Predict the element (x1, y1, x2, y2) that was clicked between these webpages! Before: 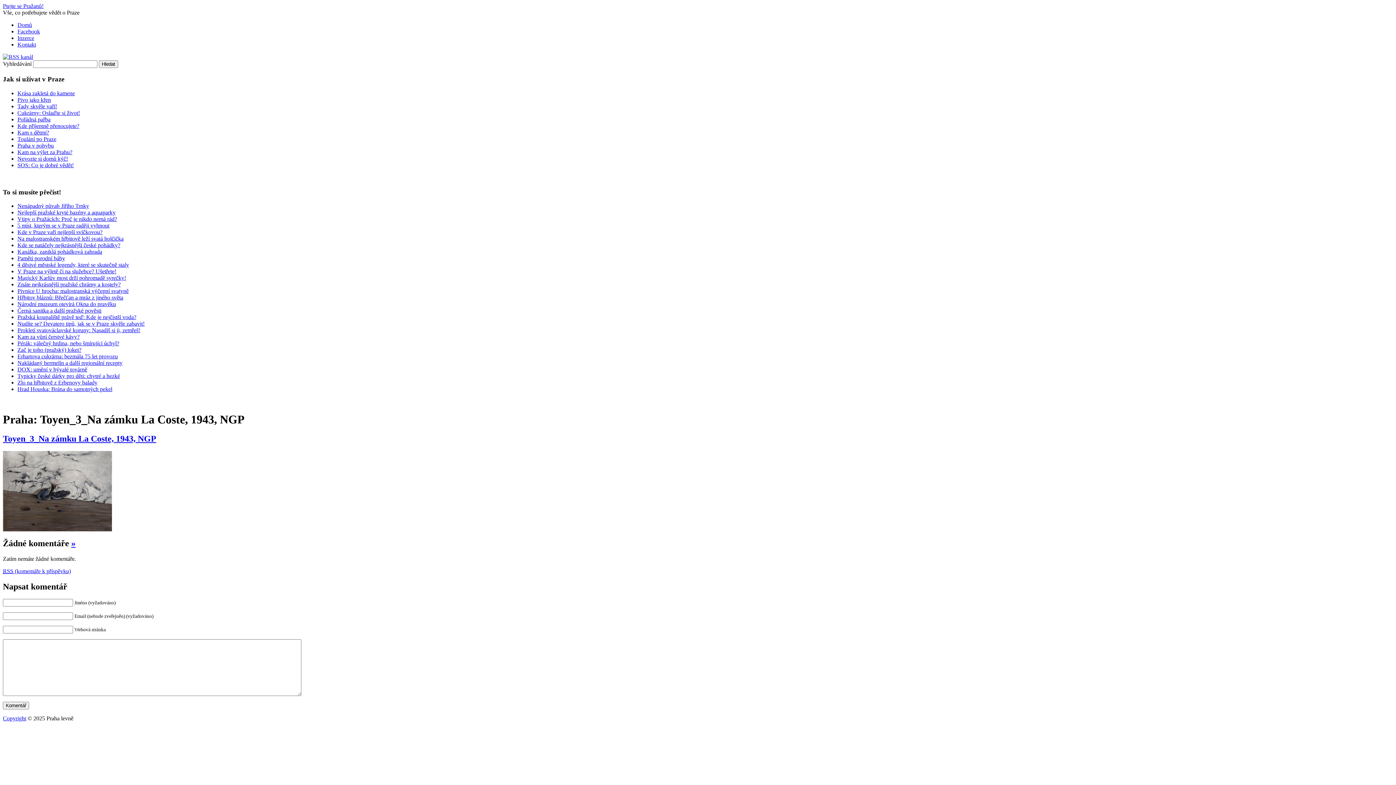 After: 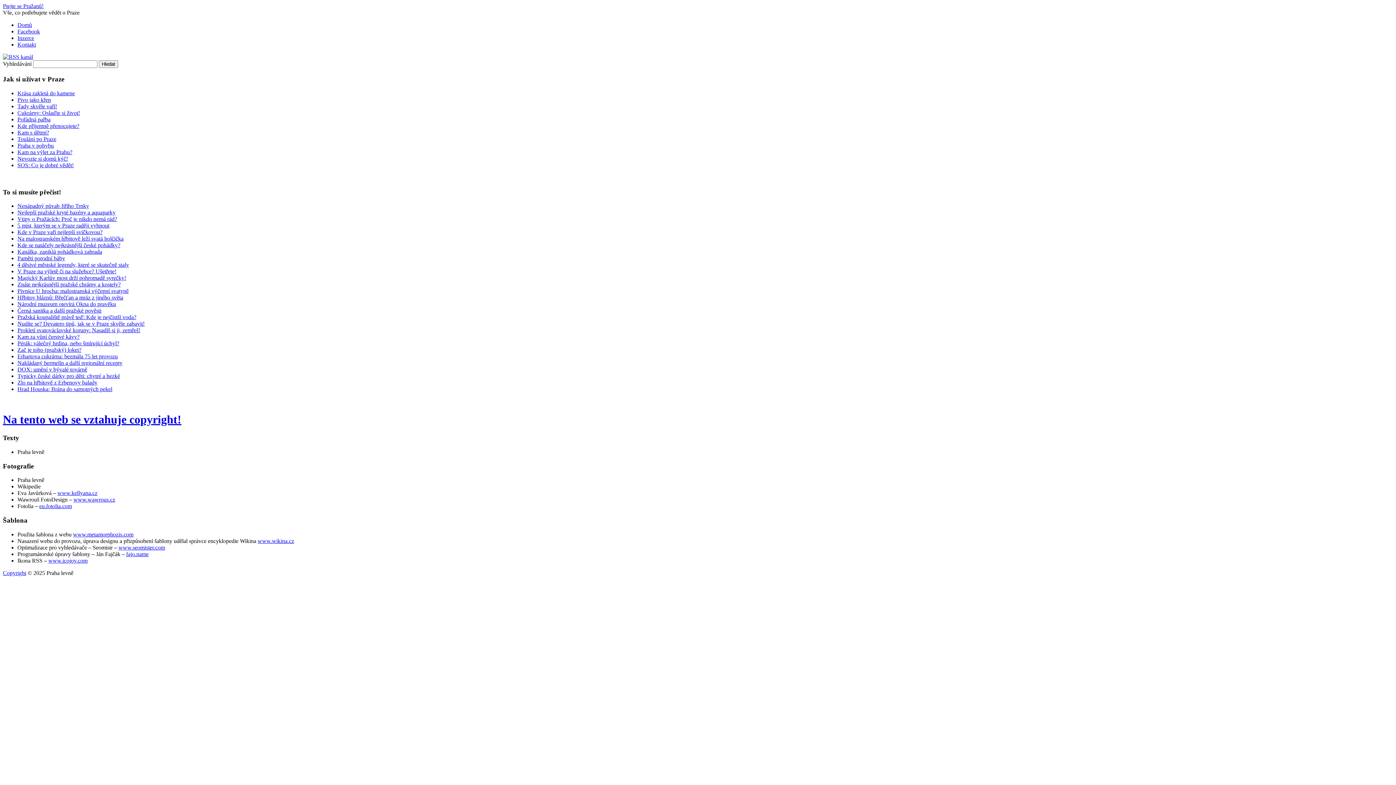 Action: label: Copyright bbox: (2, 715, 26, 721)